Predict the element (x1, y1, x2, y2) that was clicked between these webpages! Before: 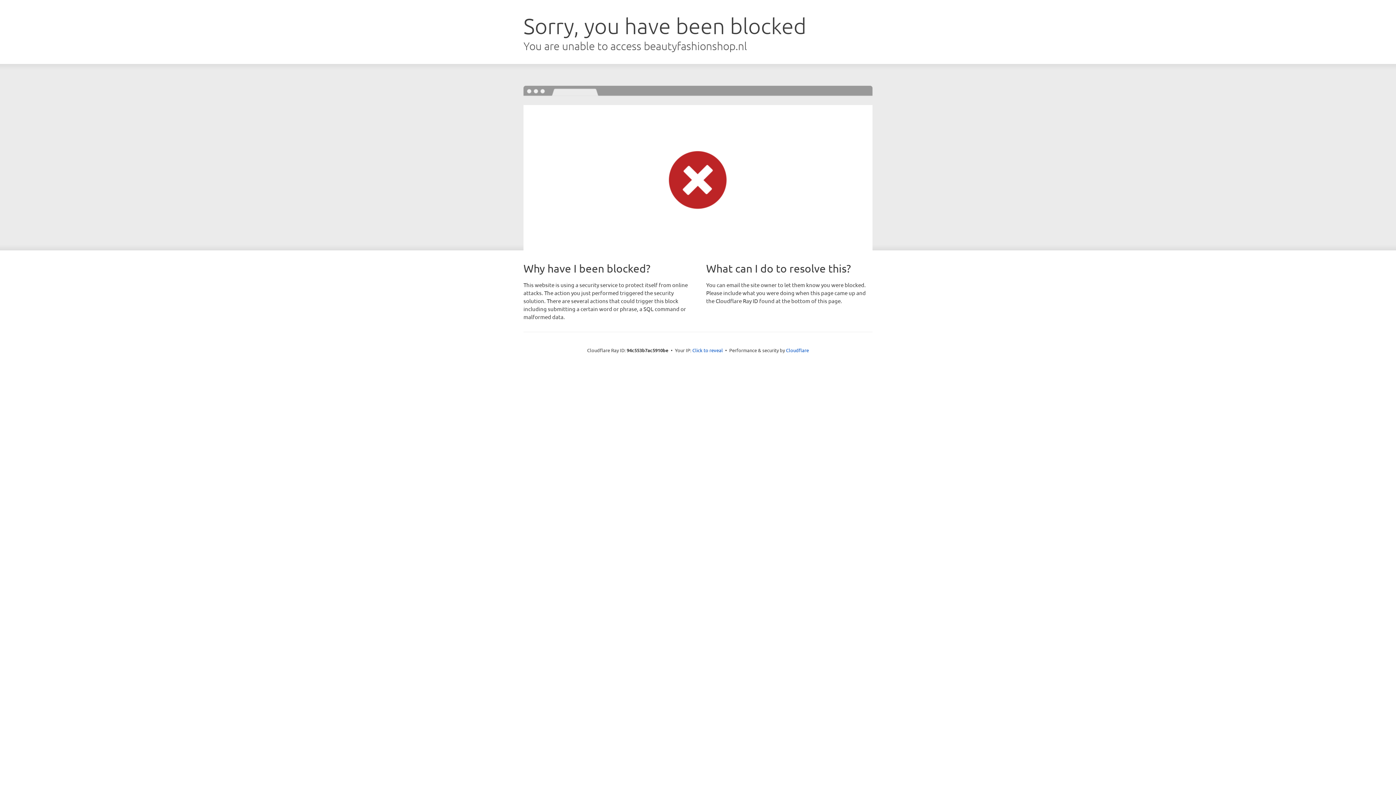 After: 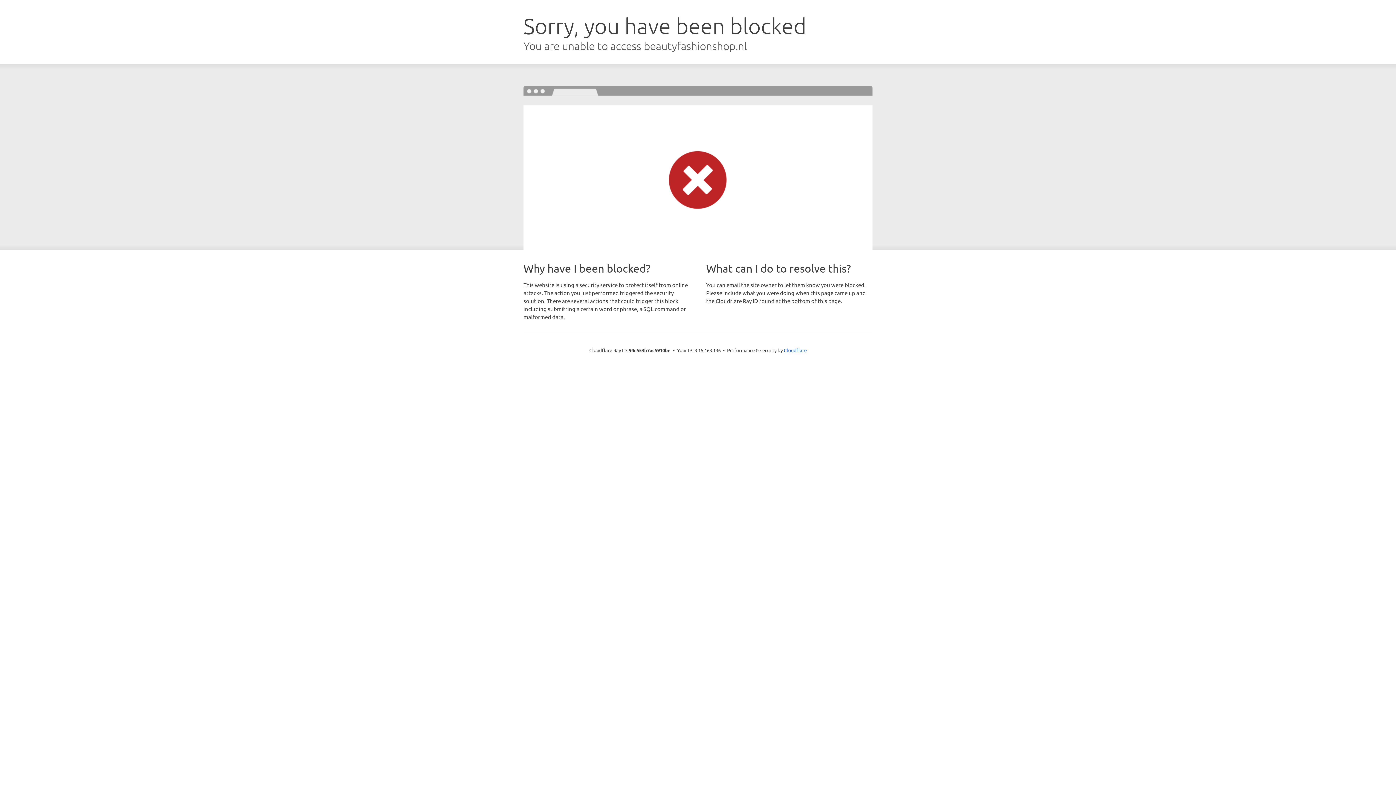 Action: bbox: (692, 346, 723, 353) label: Click to reveal